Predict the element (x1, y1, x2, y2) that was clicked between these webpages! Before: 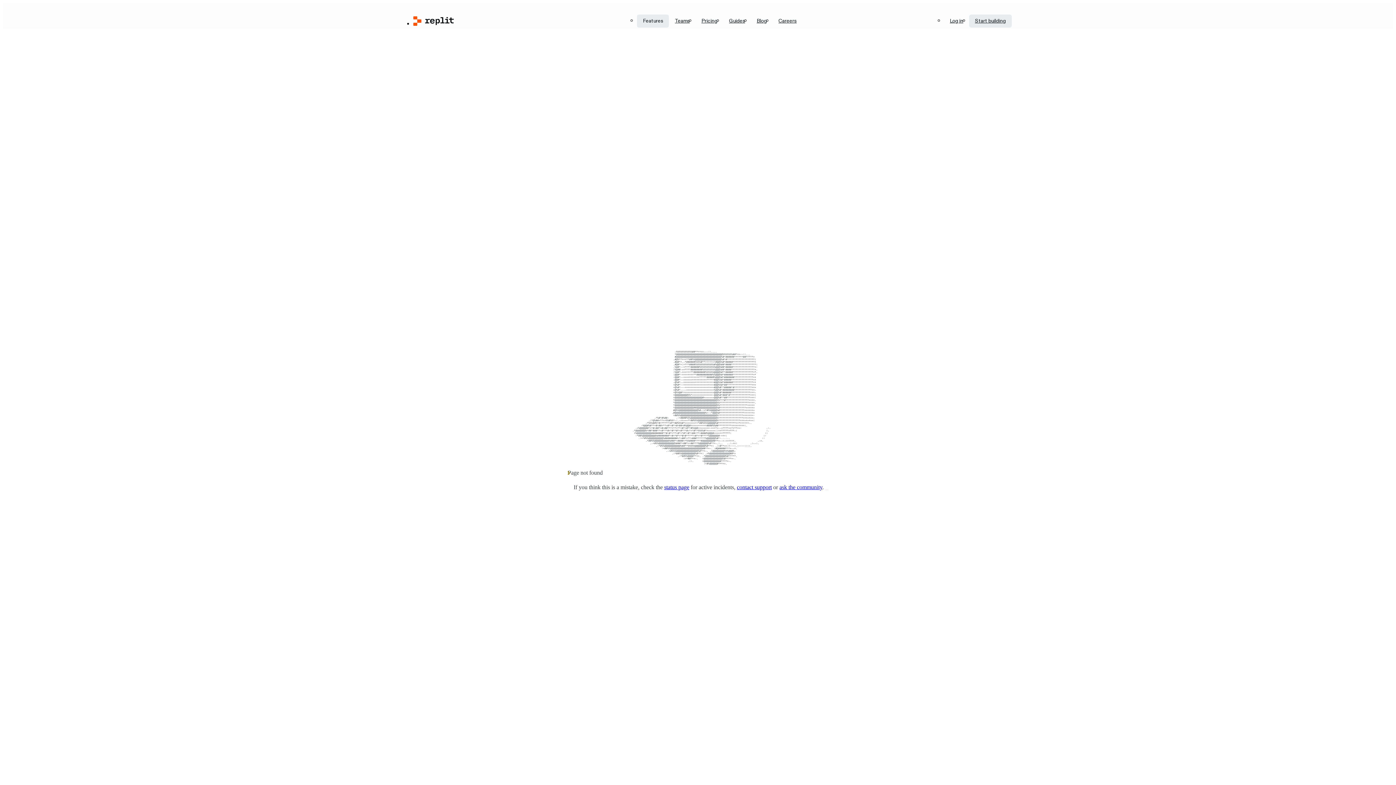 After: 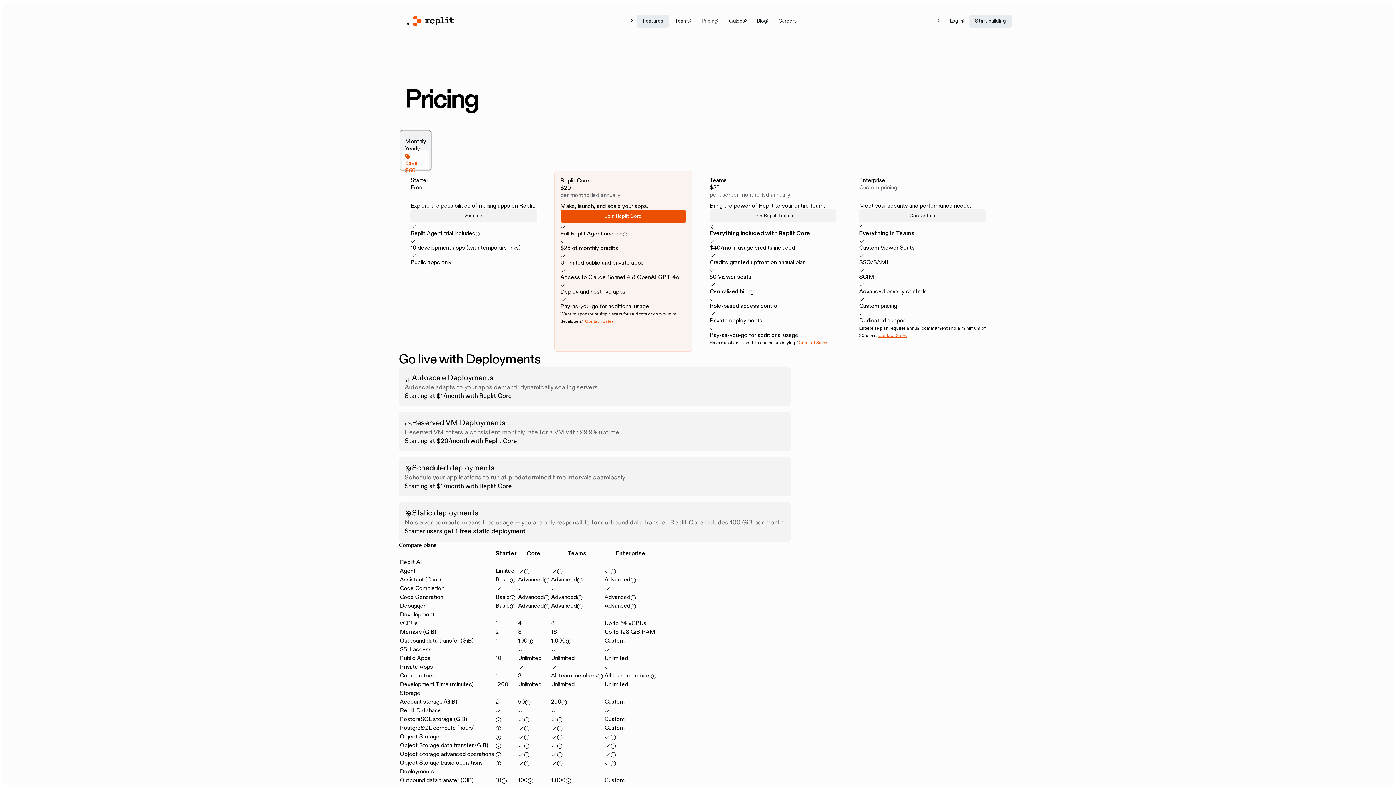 Action: bbox: (695, 14, 723, 27) label: Pricing